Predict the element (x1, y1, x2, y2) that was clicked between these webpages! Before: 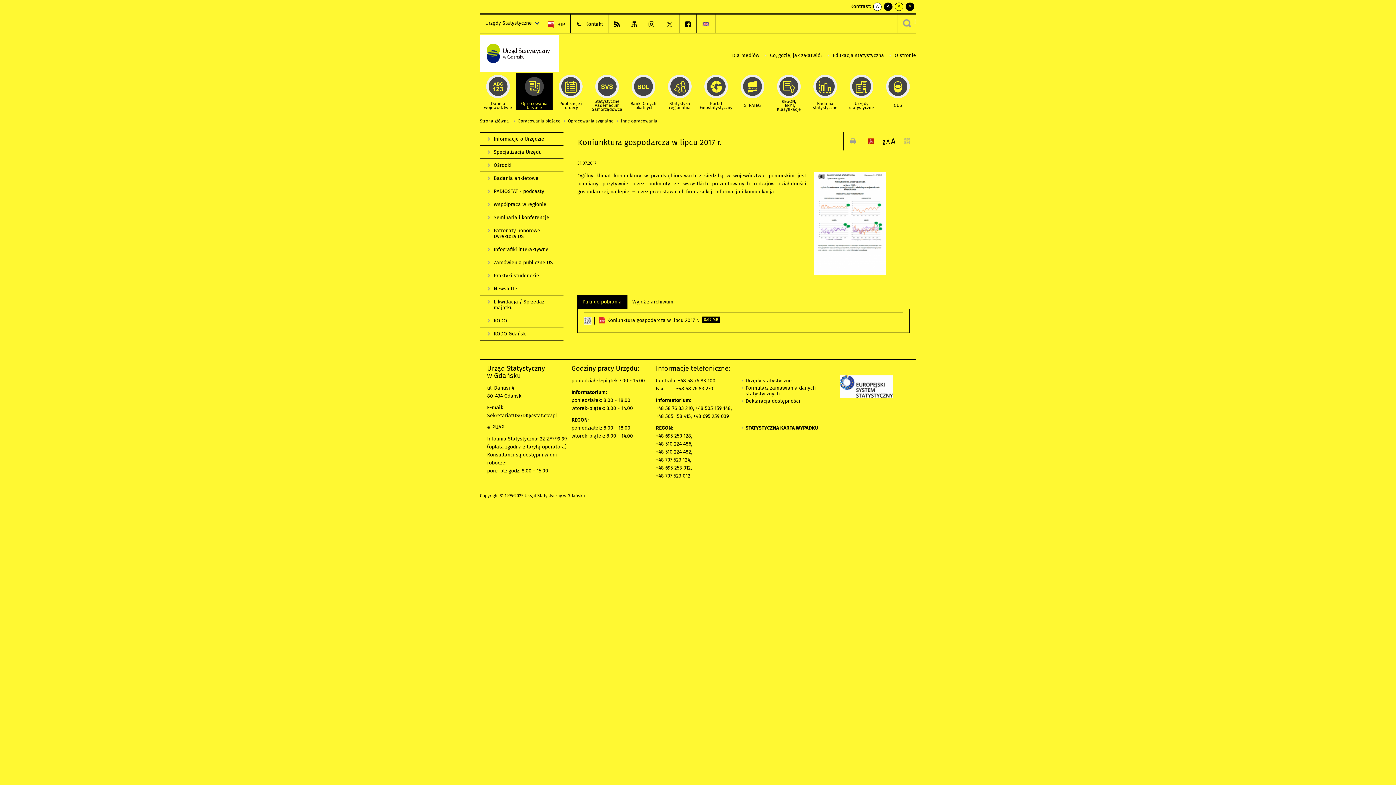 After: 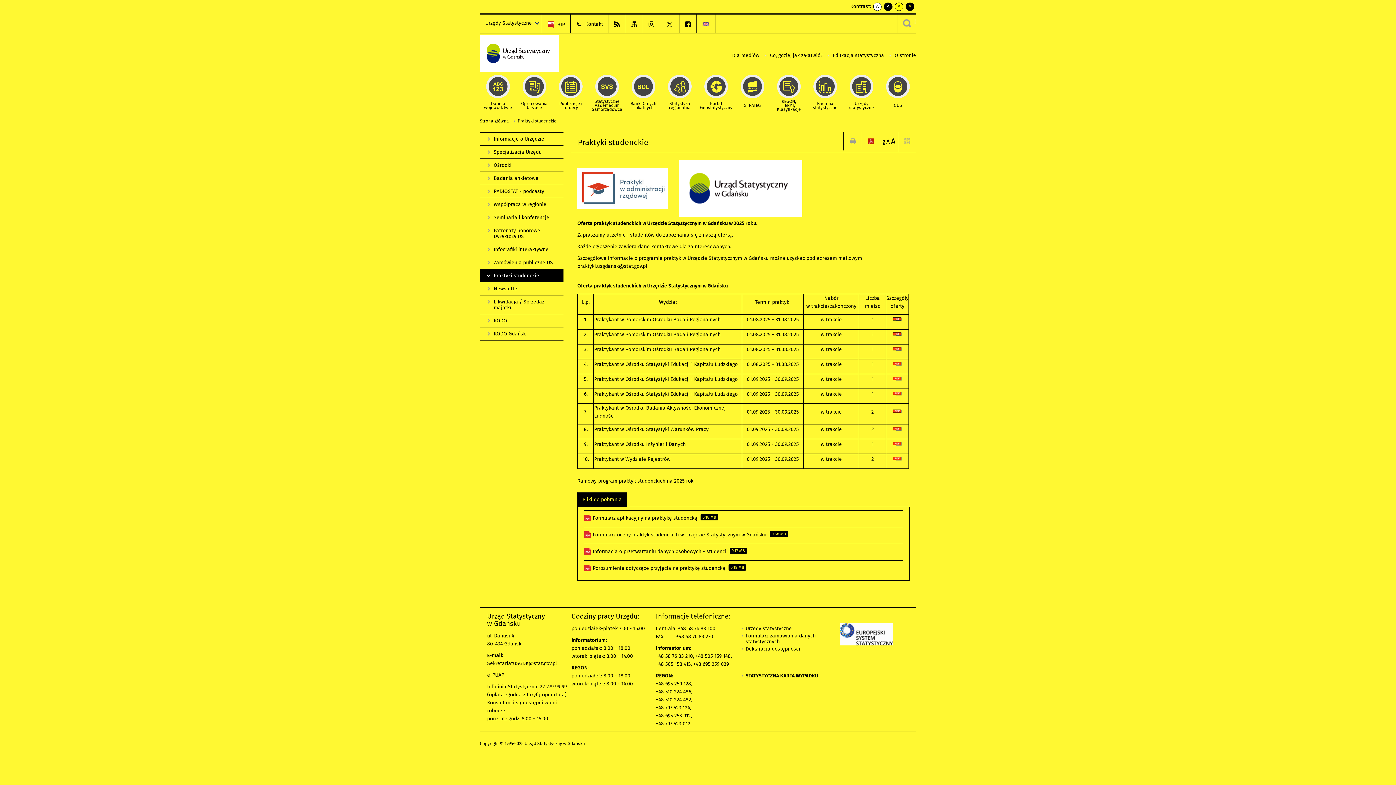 Action: bbox: (480, 269, 563, 282) label: Praktyki studenckie